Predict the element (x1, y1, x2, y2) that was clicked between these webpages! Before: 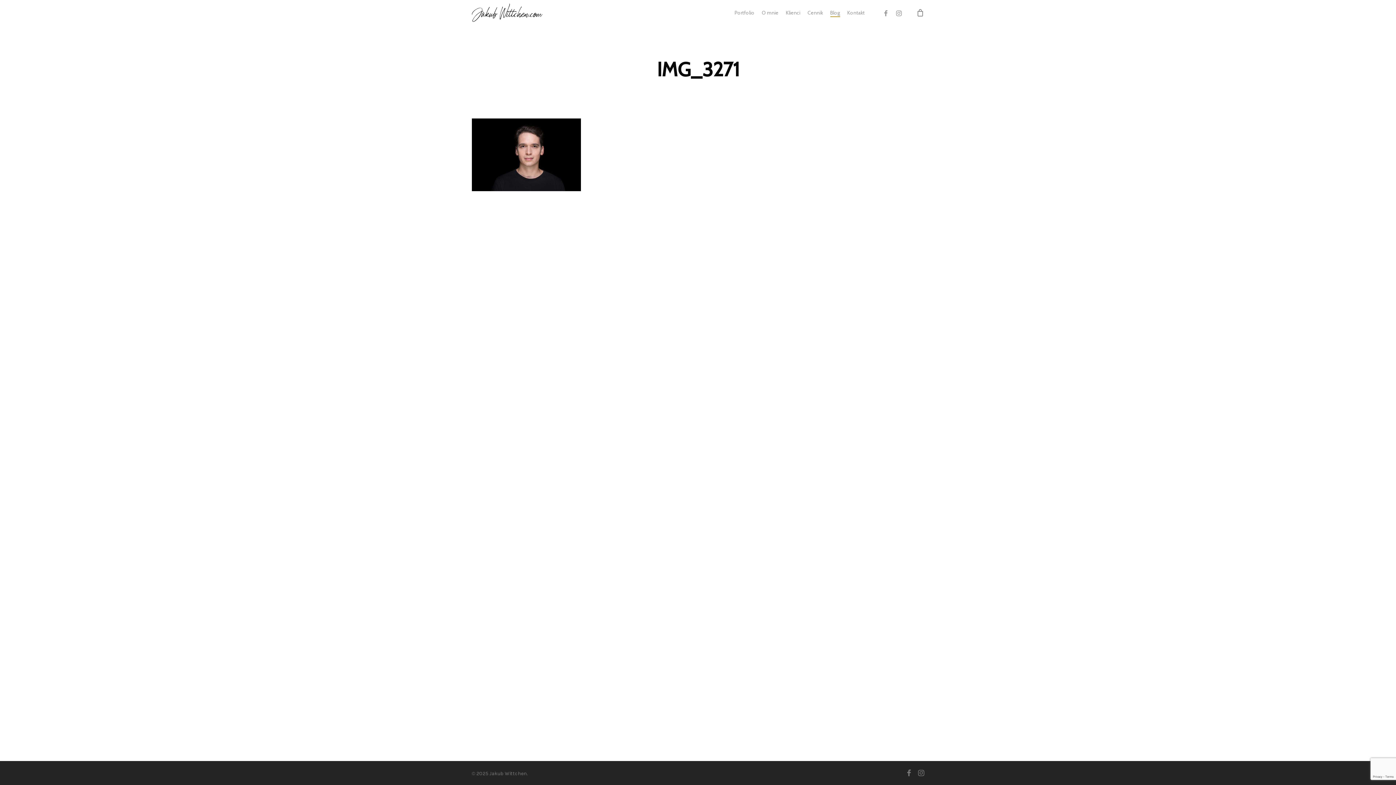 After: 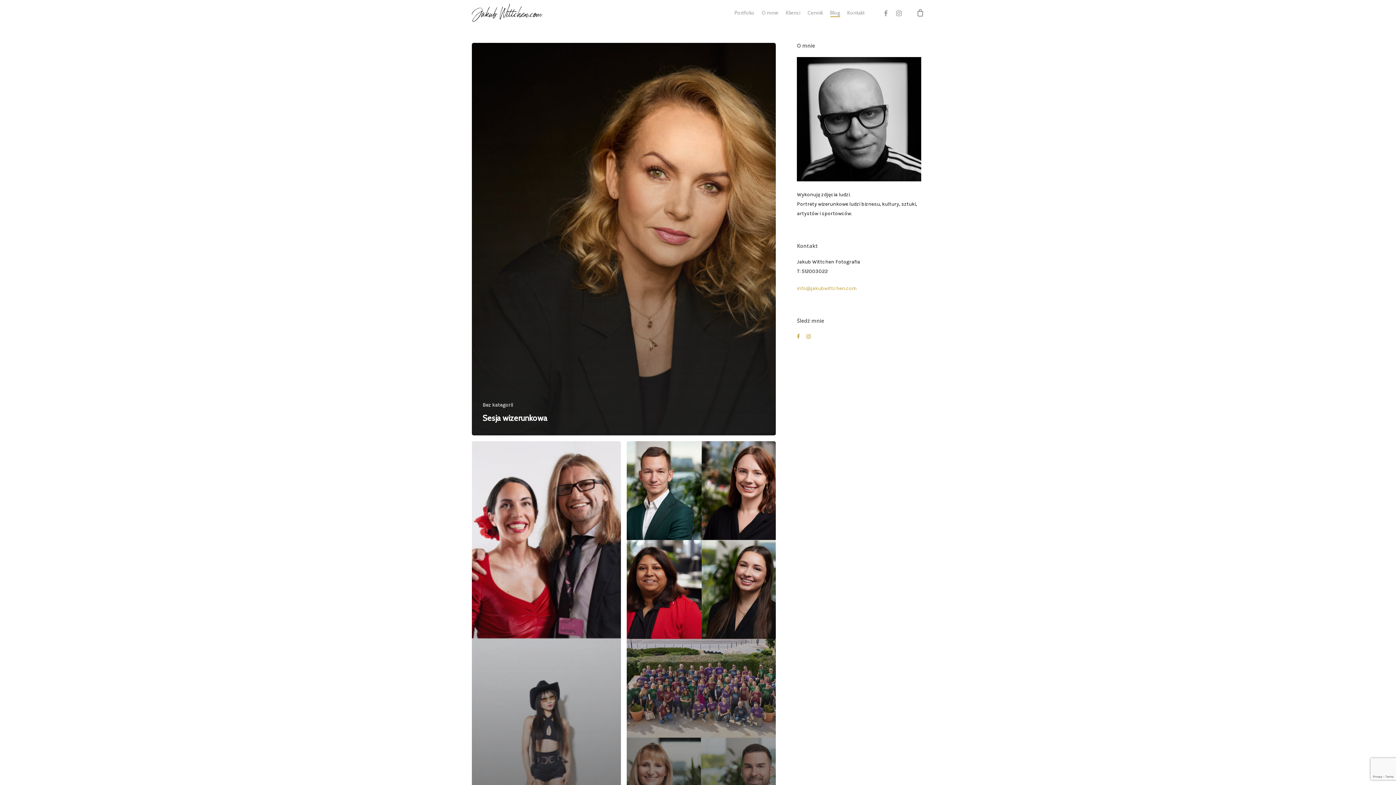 Action: label: Blog bbox: (830, 9, 840, 16)